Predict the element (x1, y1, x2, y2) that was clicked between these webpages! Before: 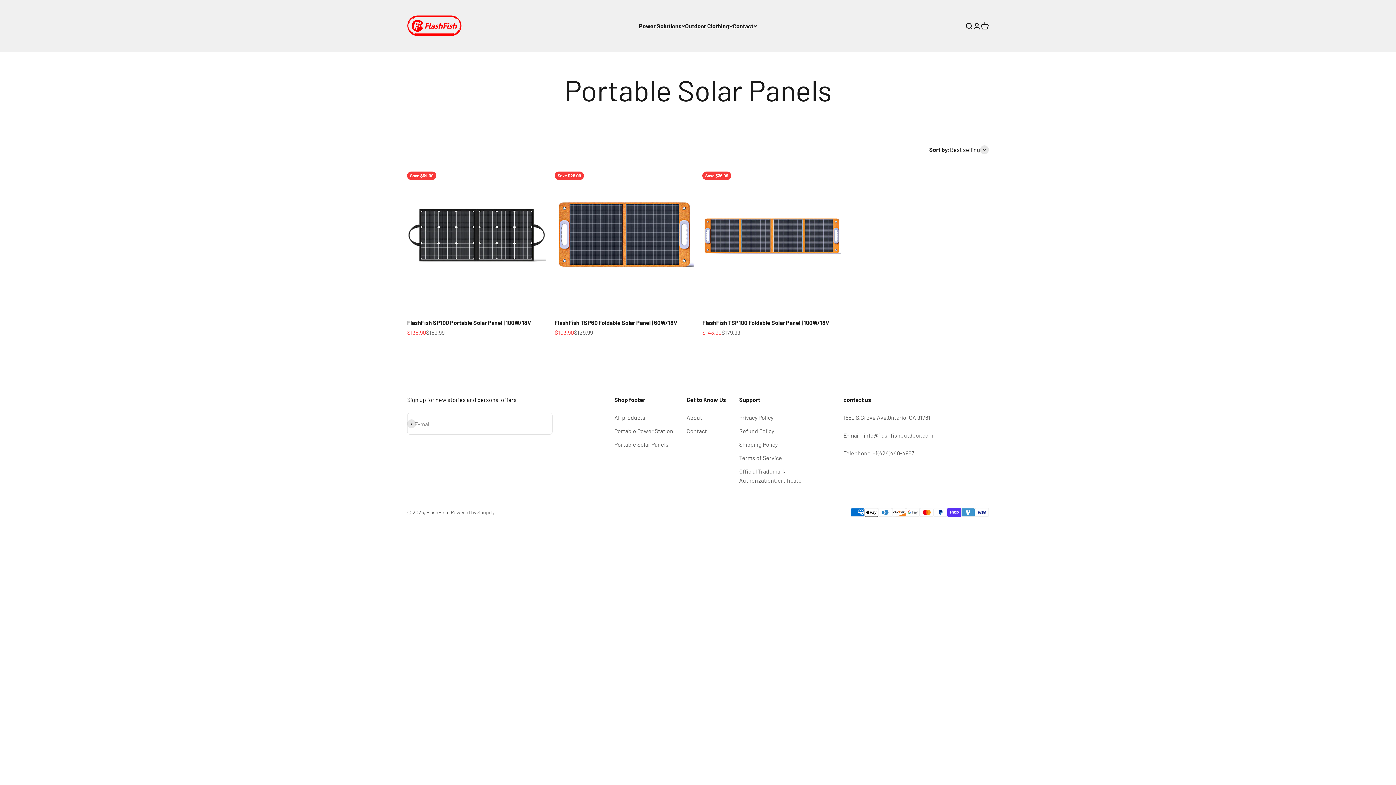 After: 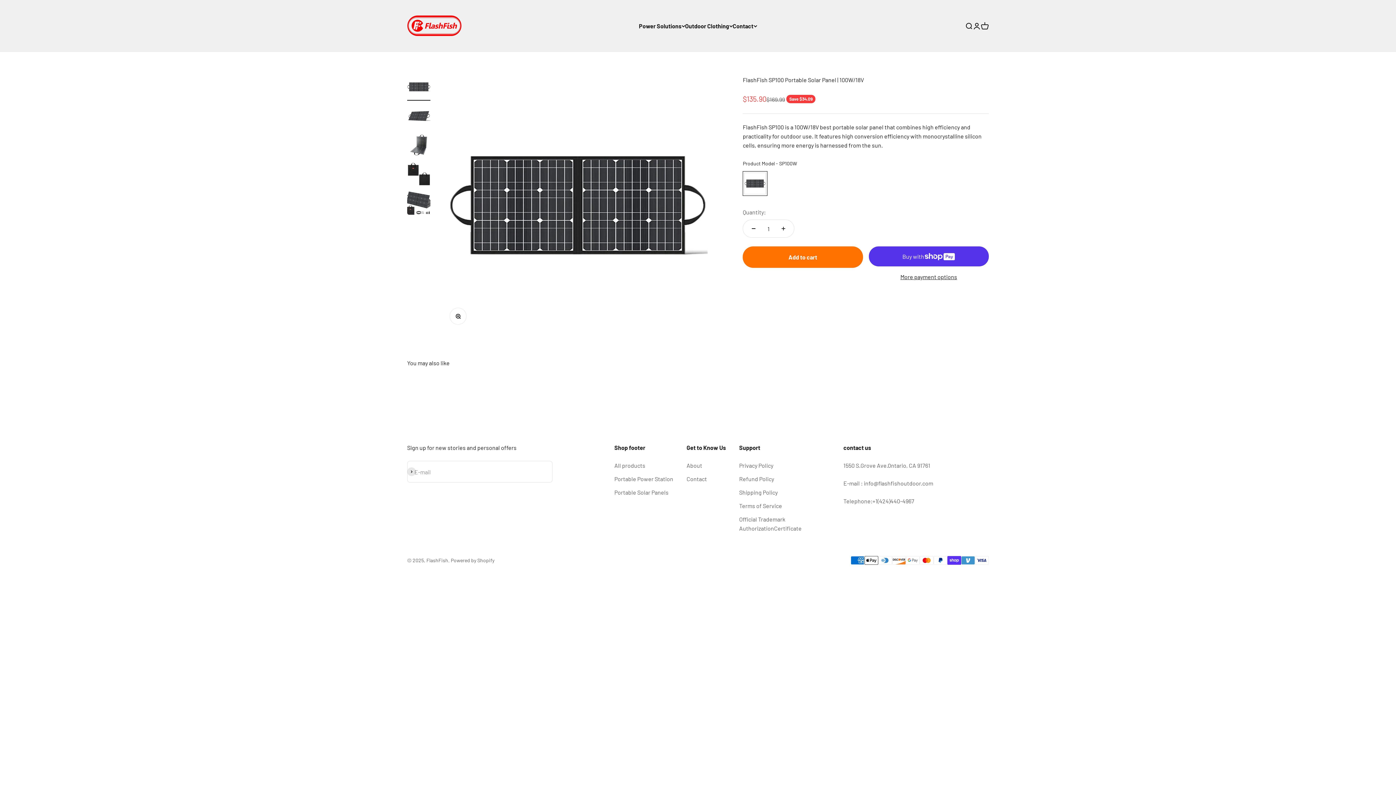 Action: label: FlashFish SP100 Portable Solar Panel | 100W/18V bbox: (407, 319, 531, 326)